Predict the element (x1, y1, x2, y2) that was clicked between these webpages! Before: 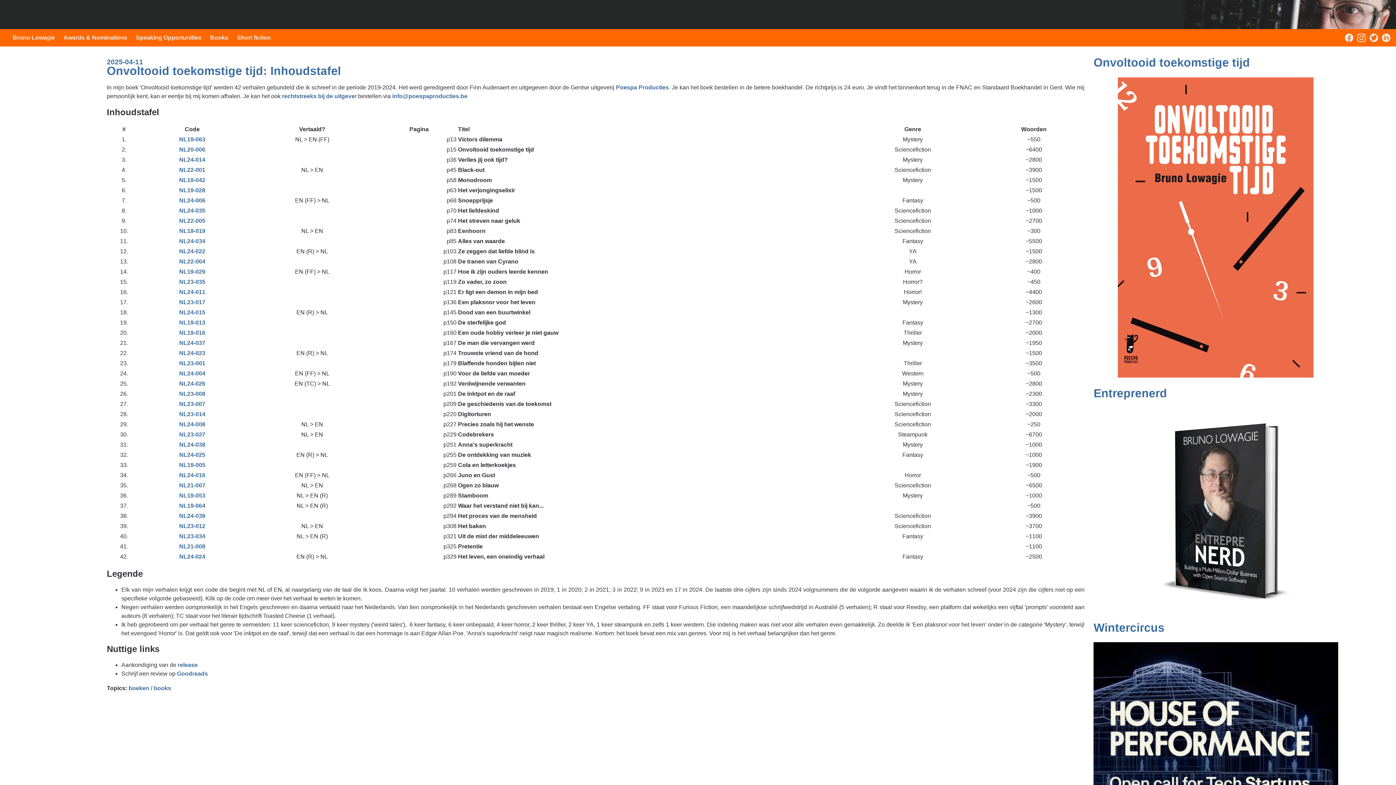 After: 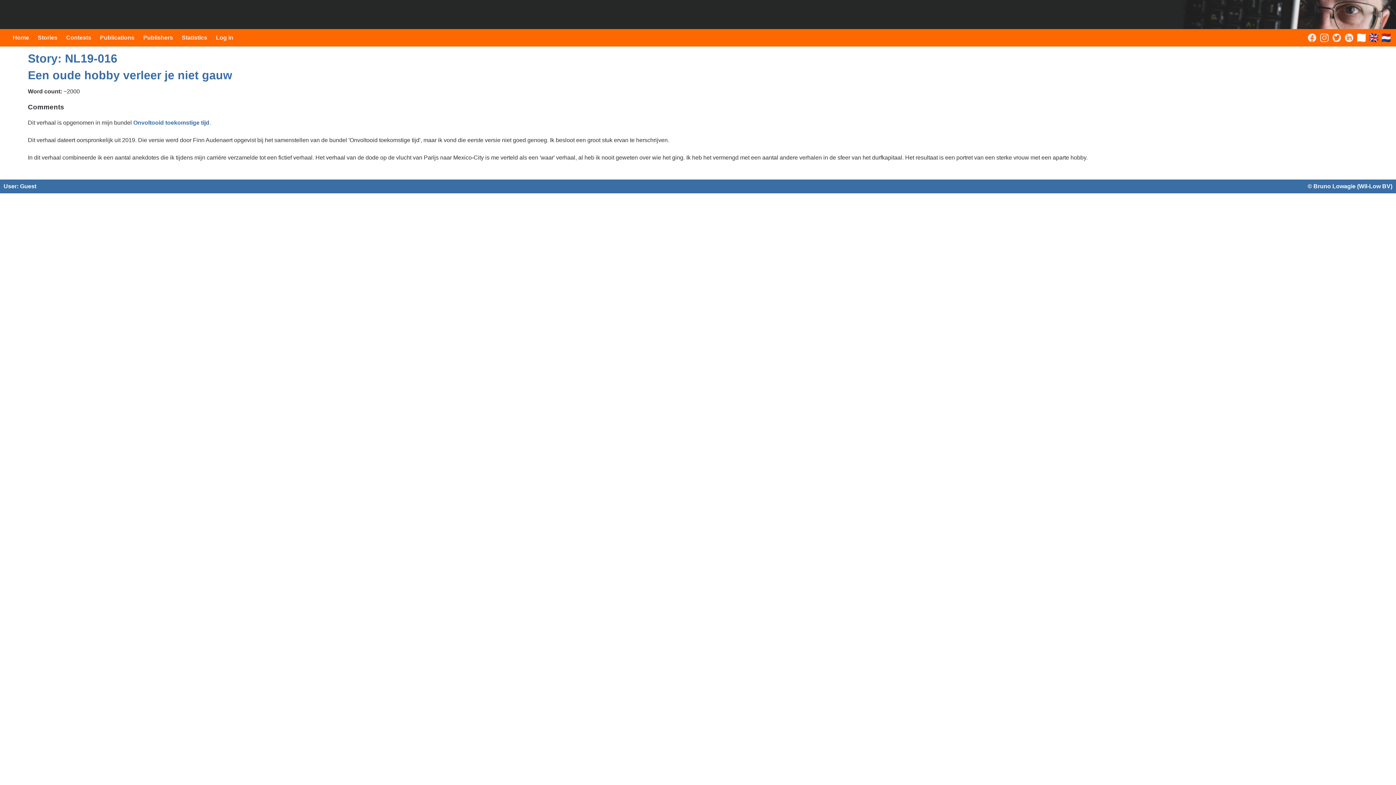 Action: label: NL19-016 bbox: (179, 329, 205, 335)